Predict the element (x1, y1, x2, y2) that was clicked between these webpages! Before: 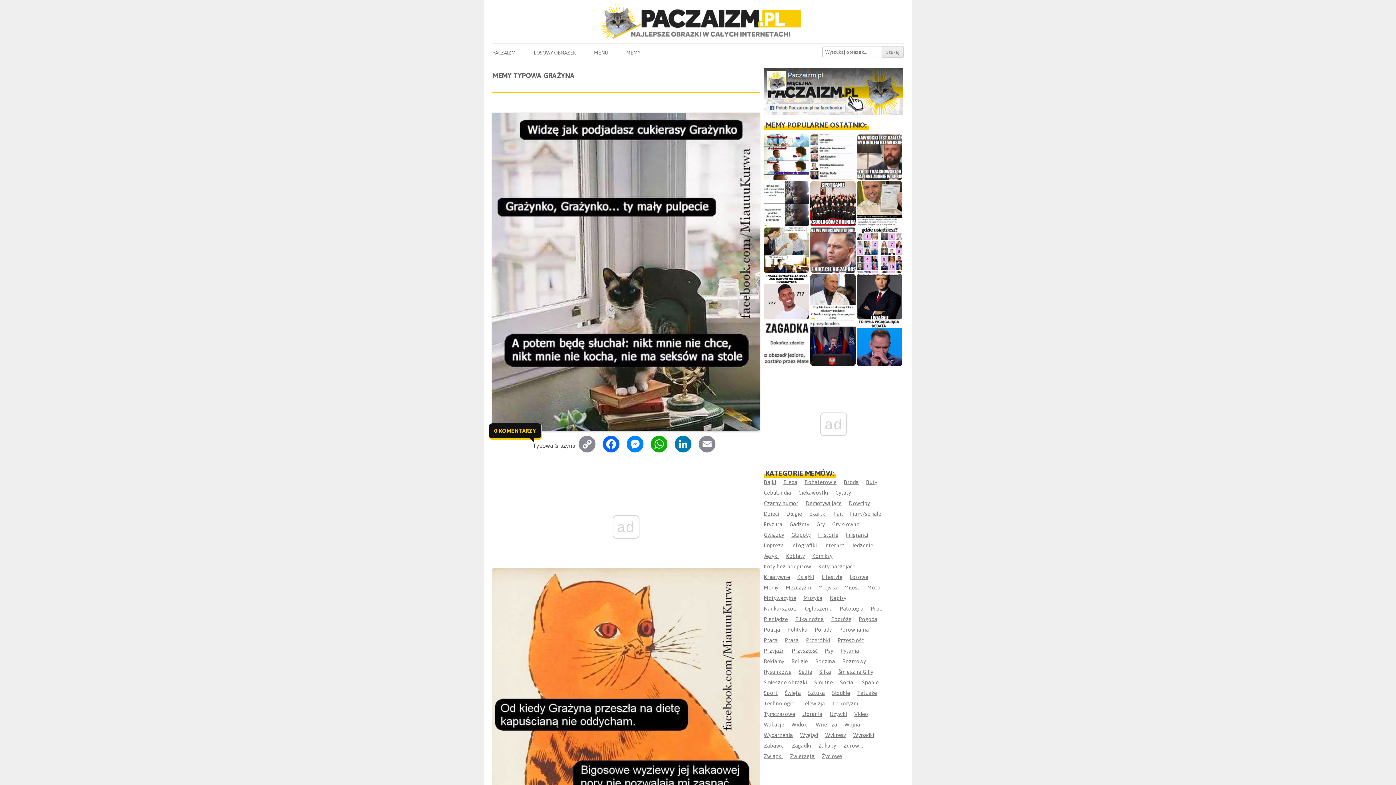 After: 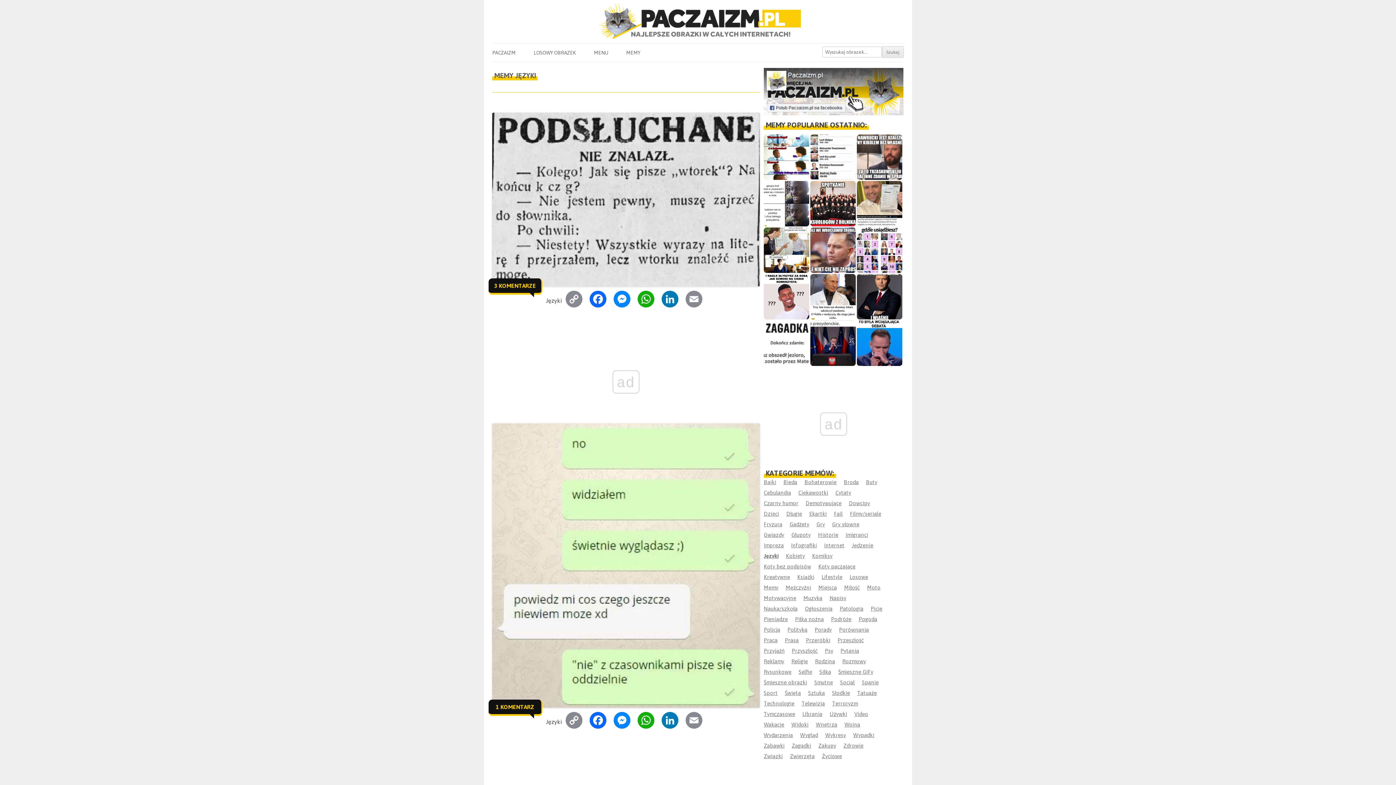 Action: label: Języki bbox: (764, 552, 778, 559)